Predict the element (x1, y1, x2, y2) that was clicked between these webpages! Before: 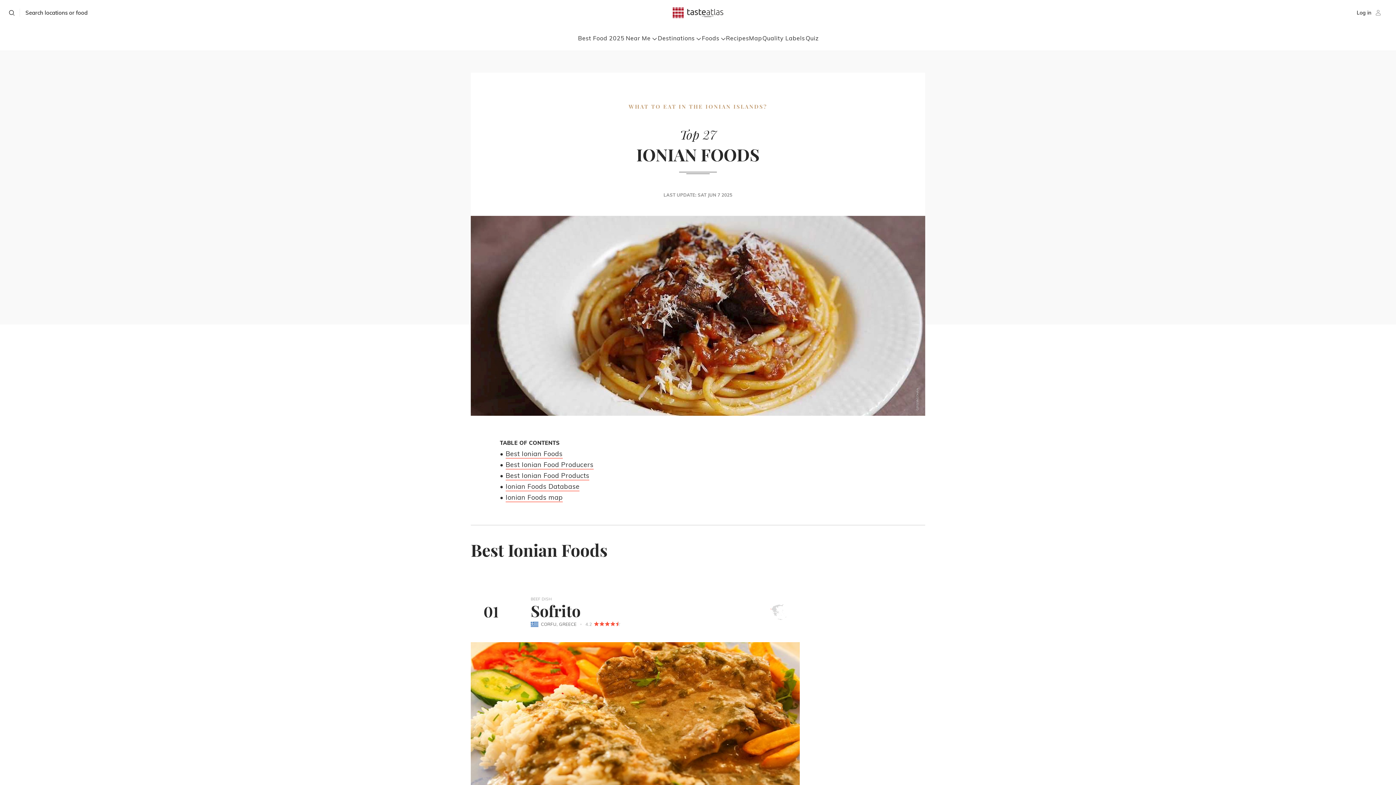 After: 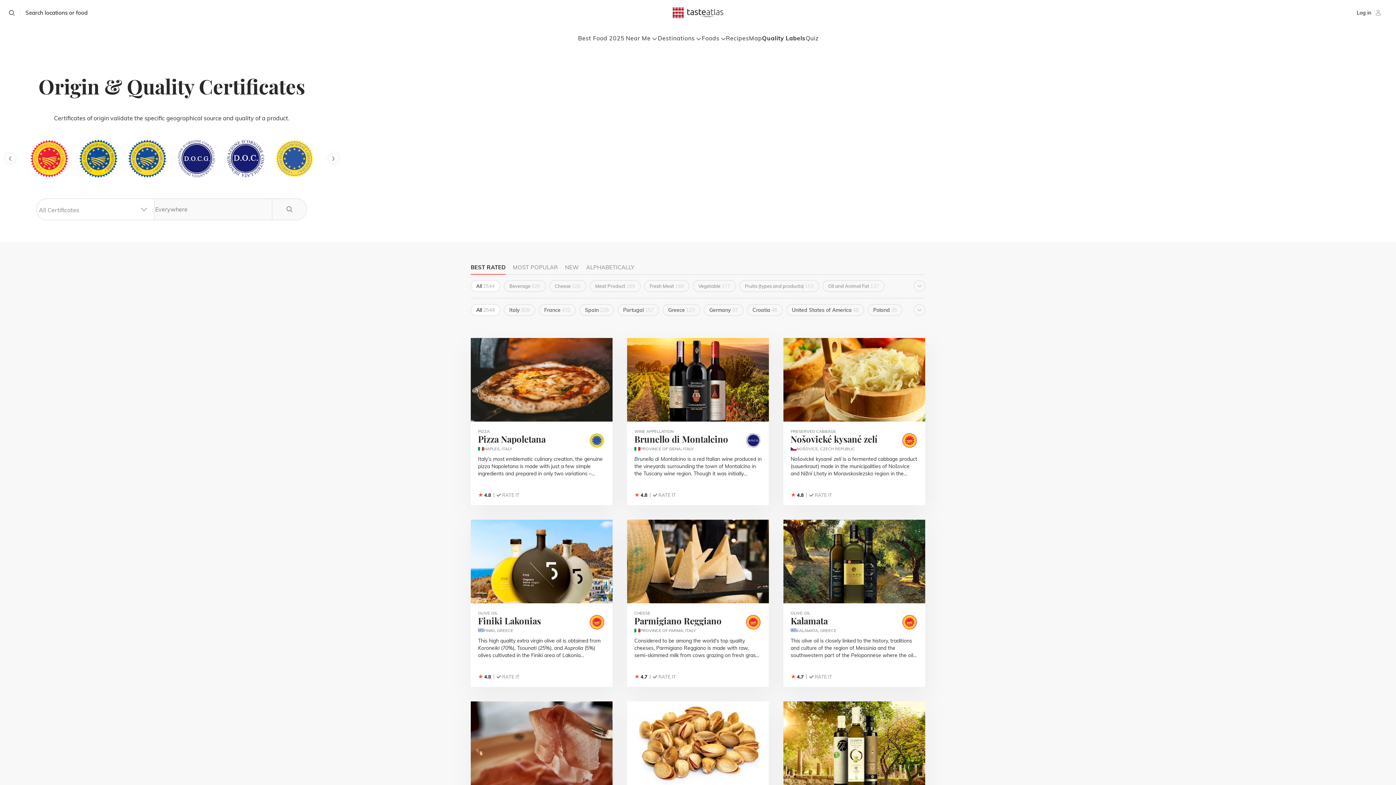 Action: label: Quality Labels bbox: (762, 34, 805, 41)